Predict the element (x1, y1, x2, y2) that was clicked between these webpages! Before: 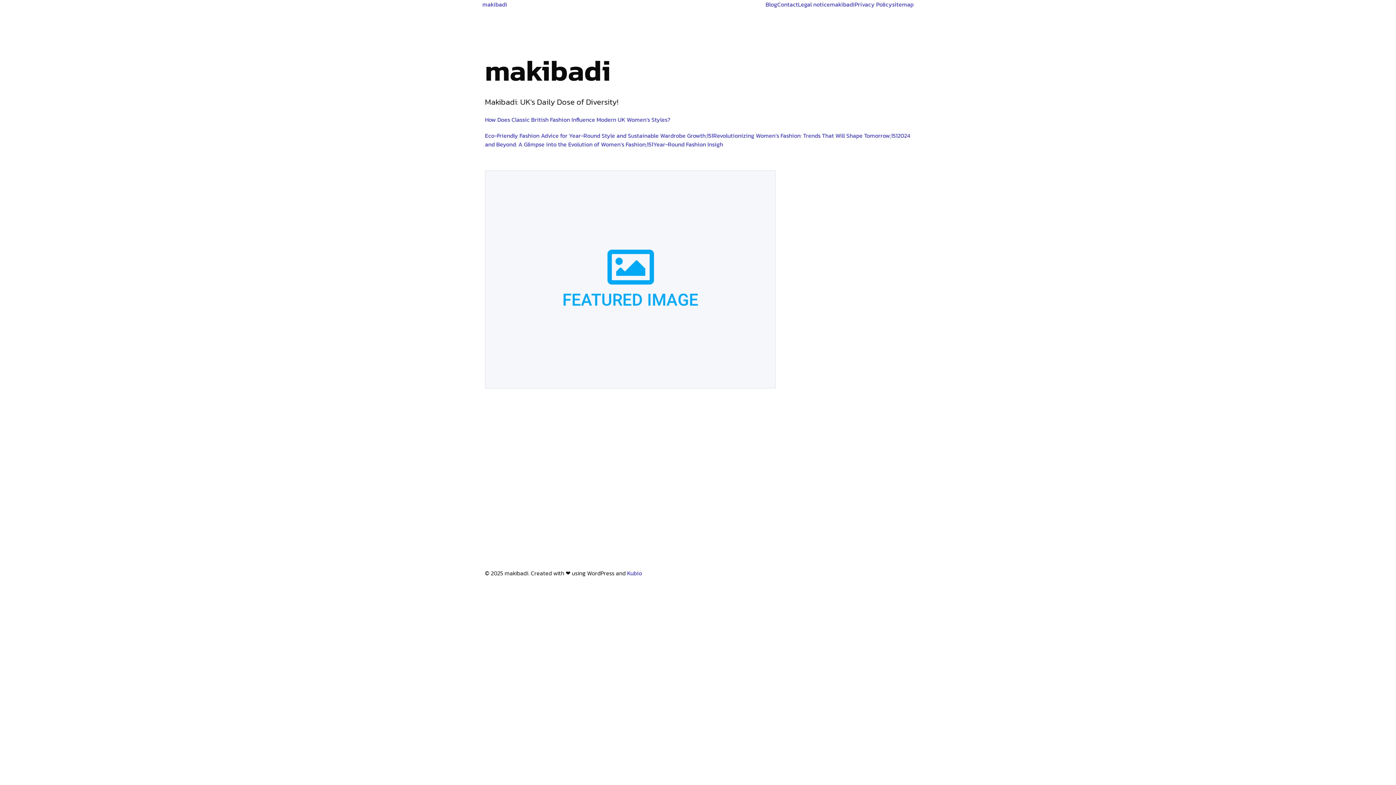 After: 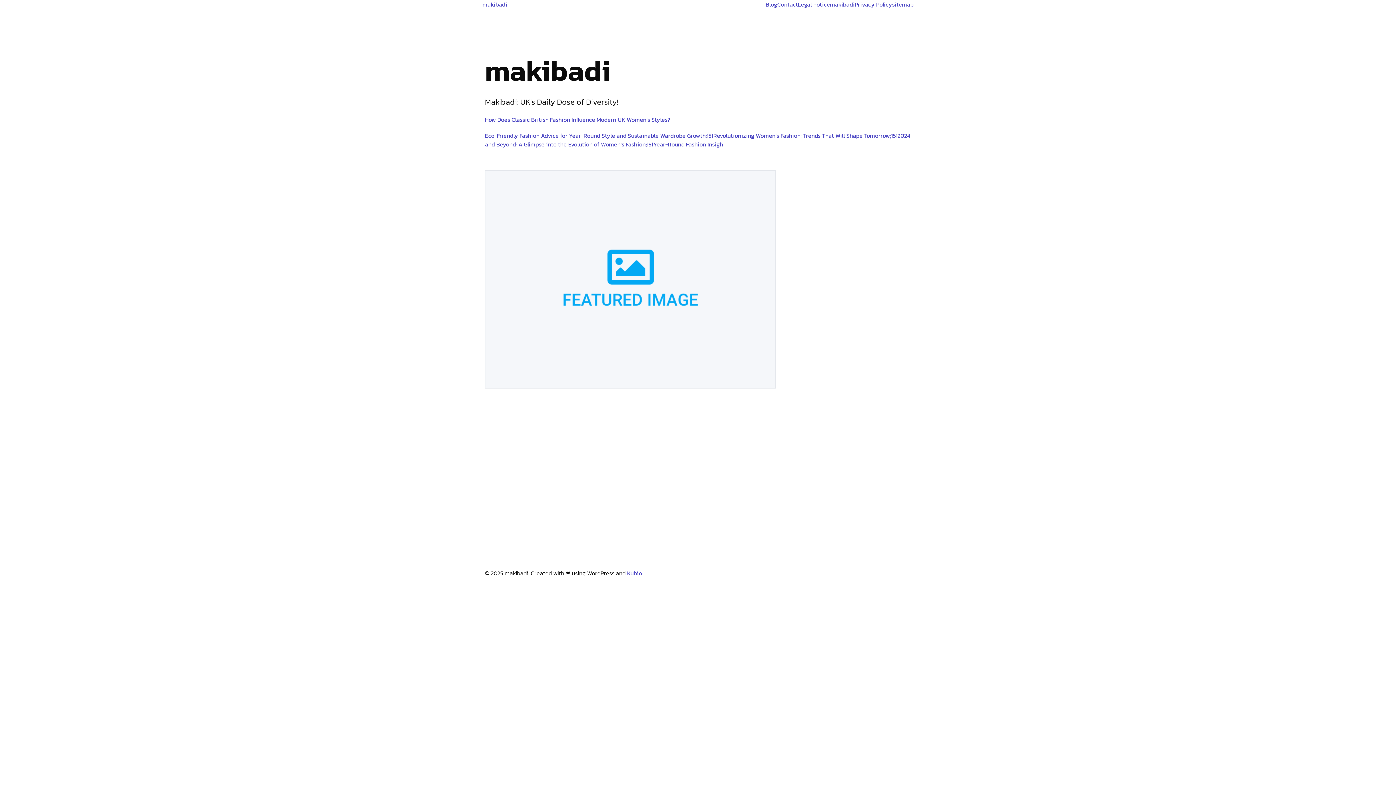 Action: bbox: (482, 0, 507, 8) label: makibadi